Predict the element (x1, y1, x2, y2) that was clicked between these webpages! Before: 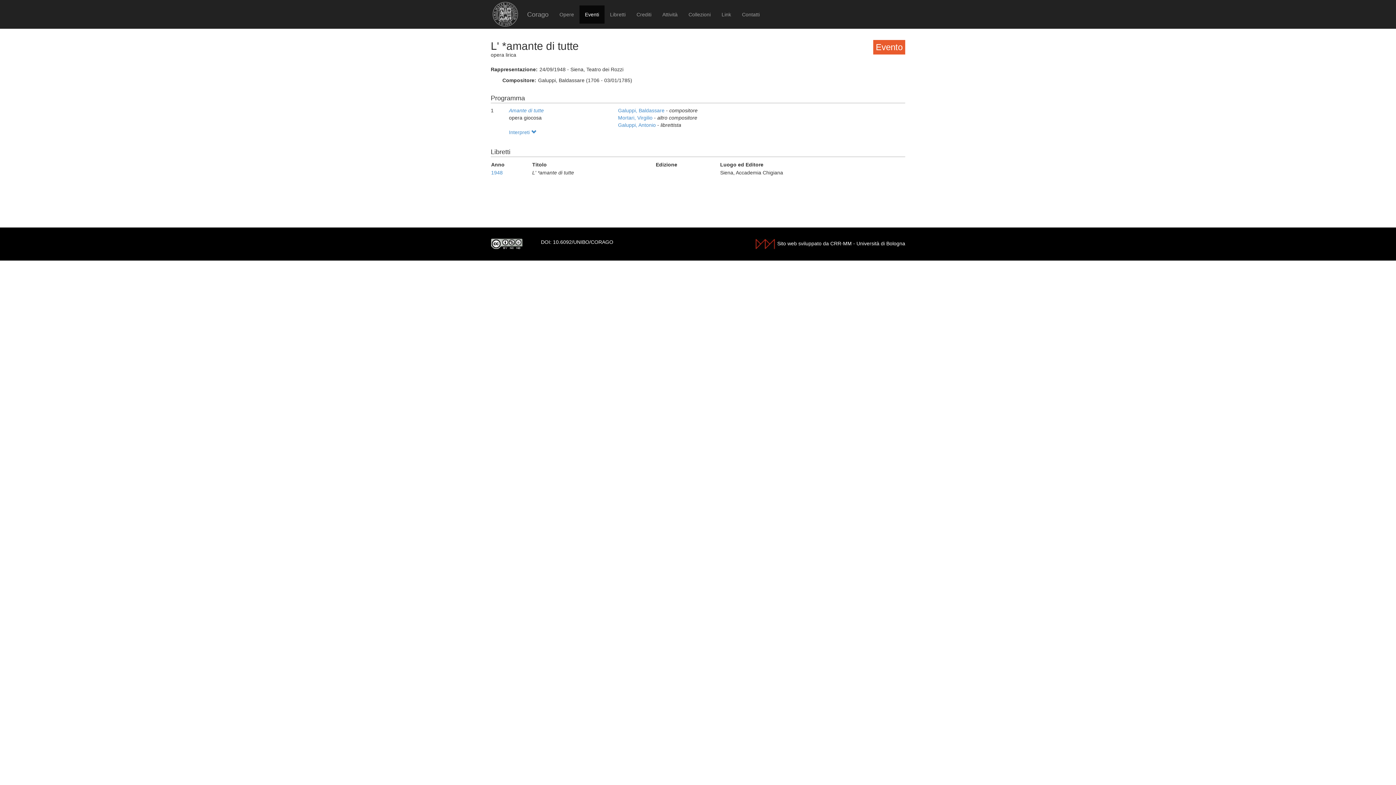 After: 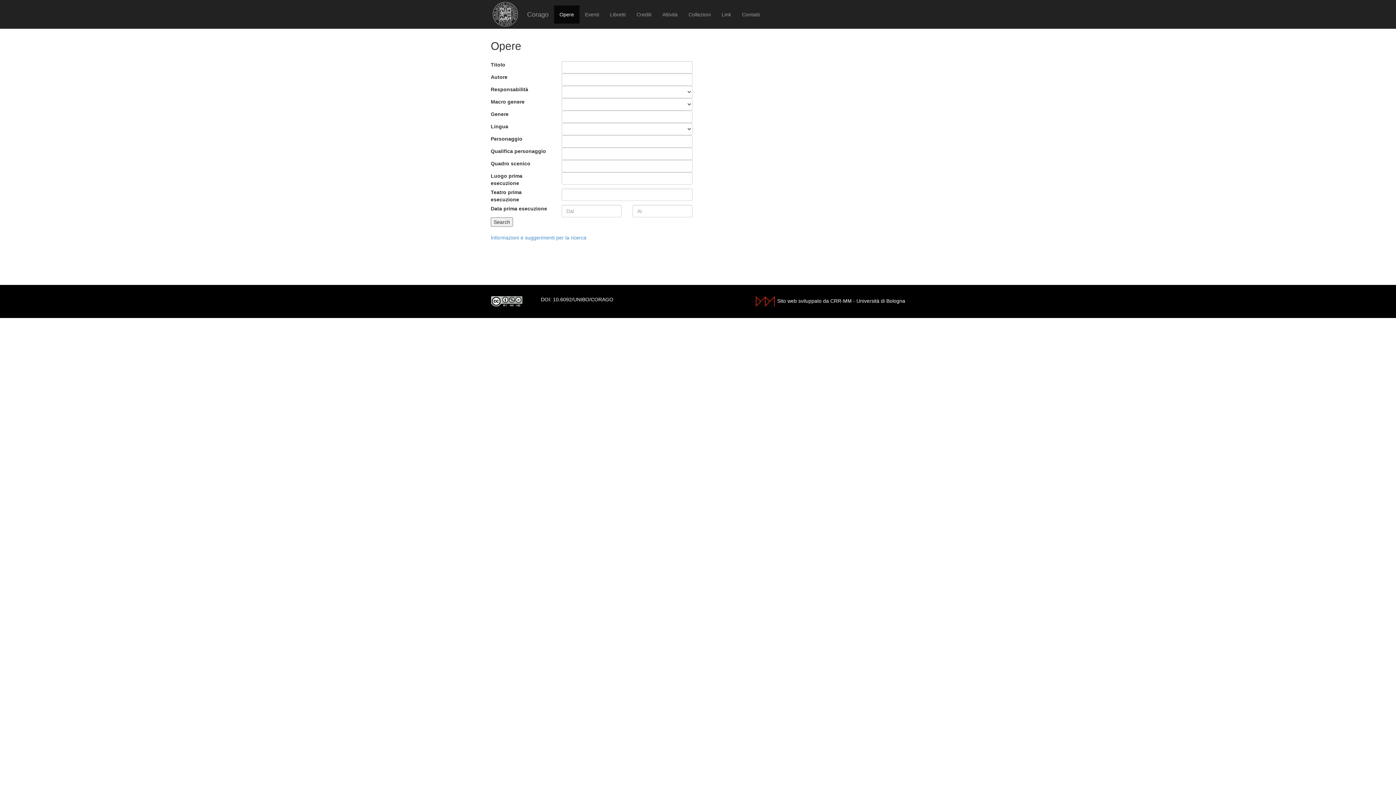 Action: label: Opere bbox: (554, 5, 579, 23)